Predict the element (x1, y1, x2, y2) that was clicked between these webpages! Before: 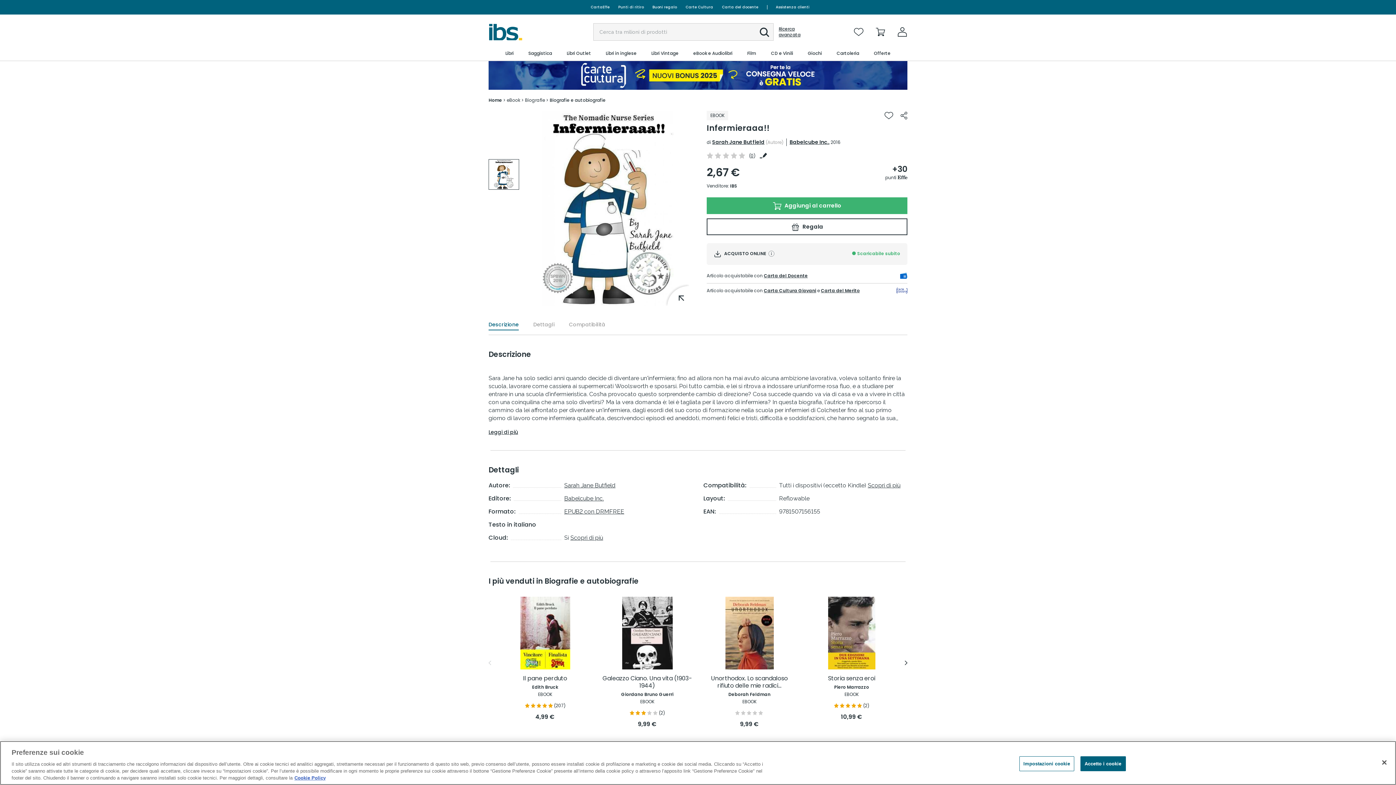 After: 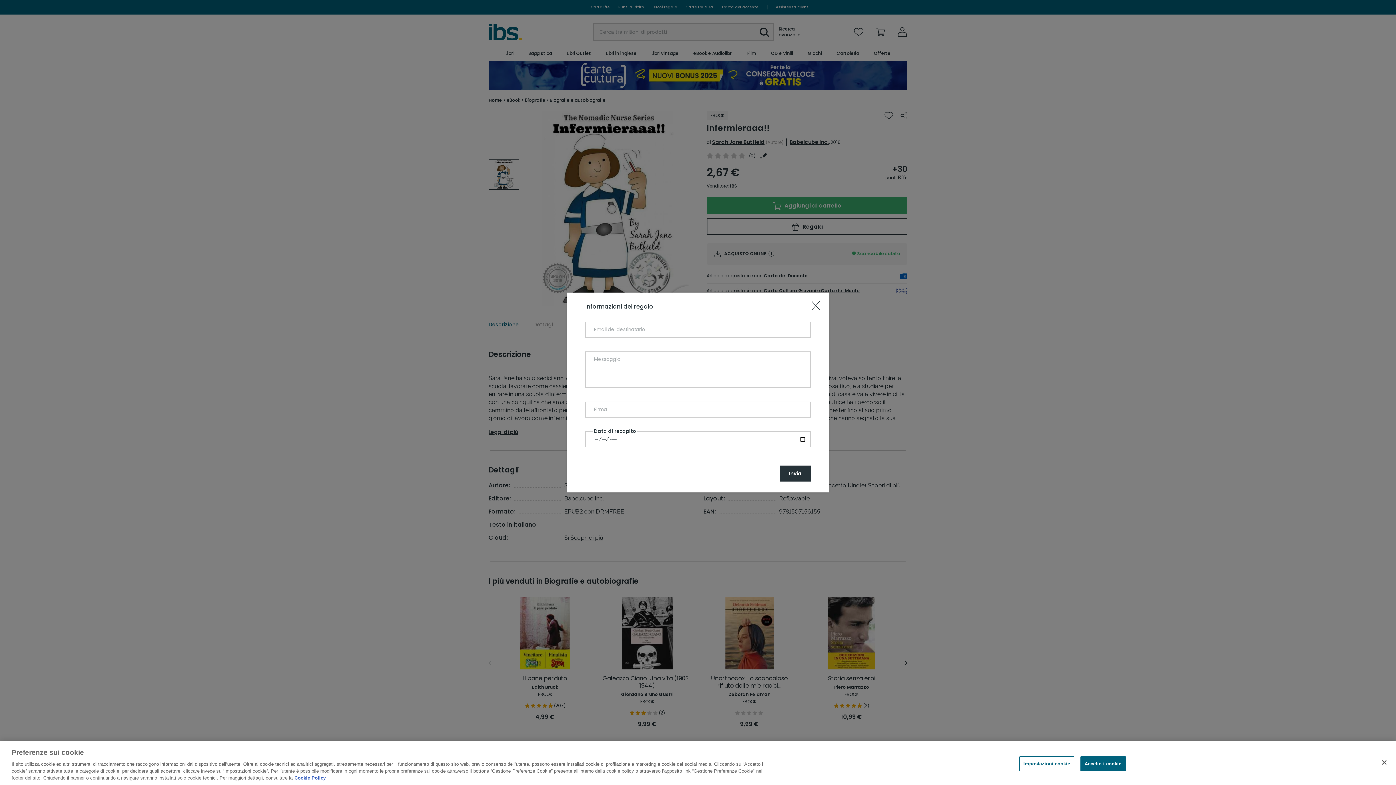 Action: bbox: (706, 218, 907, 235) label:  Regala